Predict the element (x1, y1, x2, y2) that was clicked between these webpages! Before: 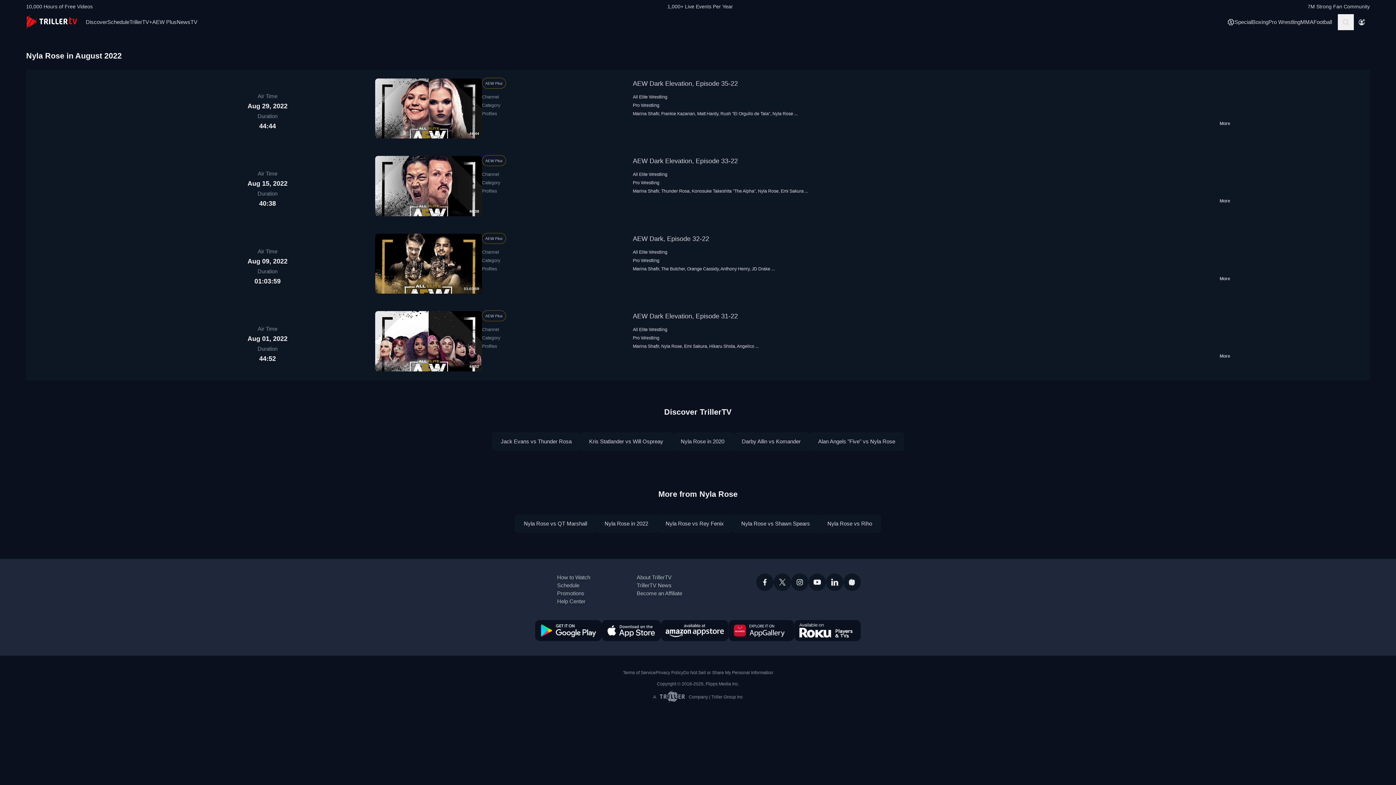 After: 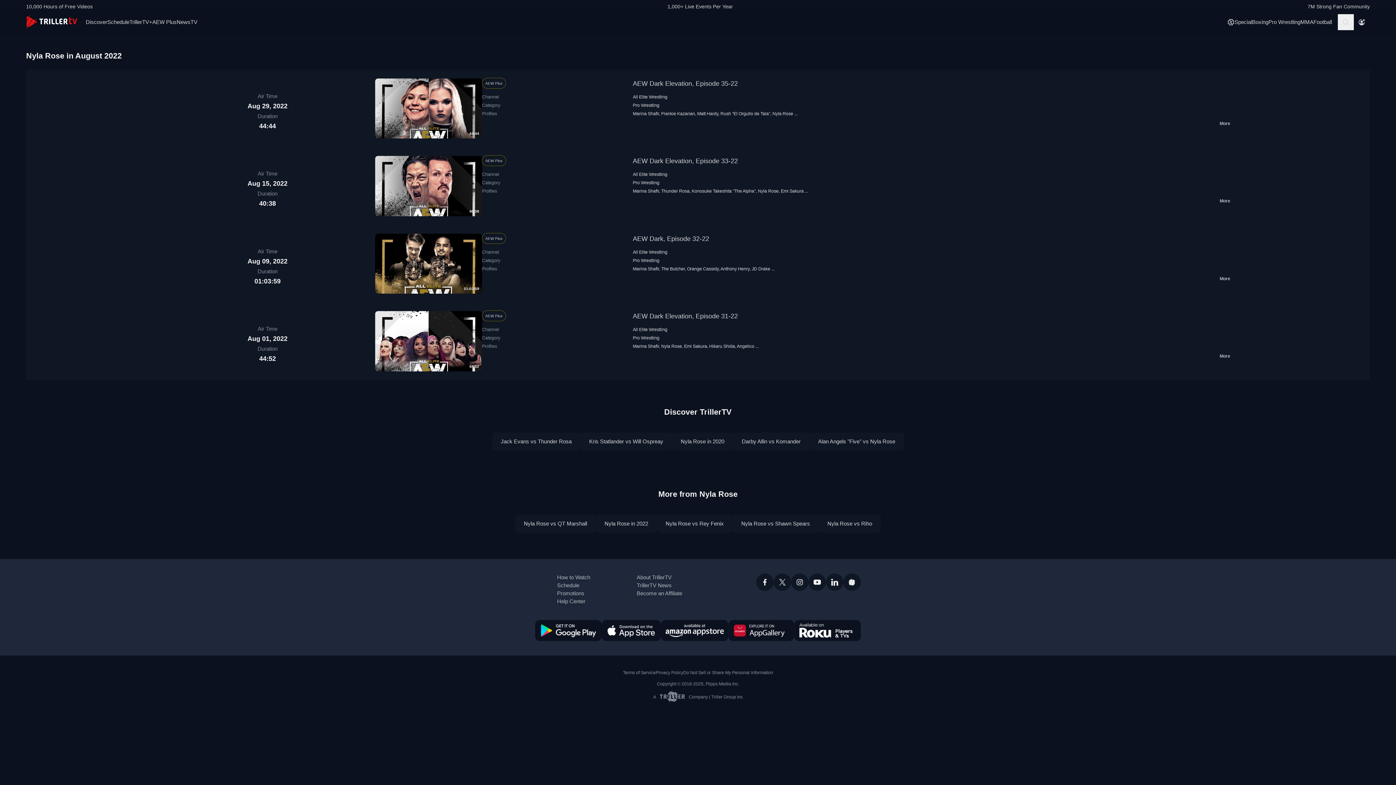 Action: bbox: (826, 573, 843, 591)